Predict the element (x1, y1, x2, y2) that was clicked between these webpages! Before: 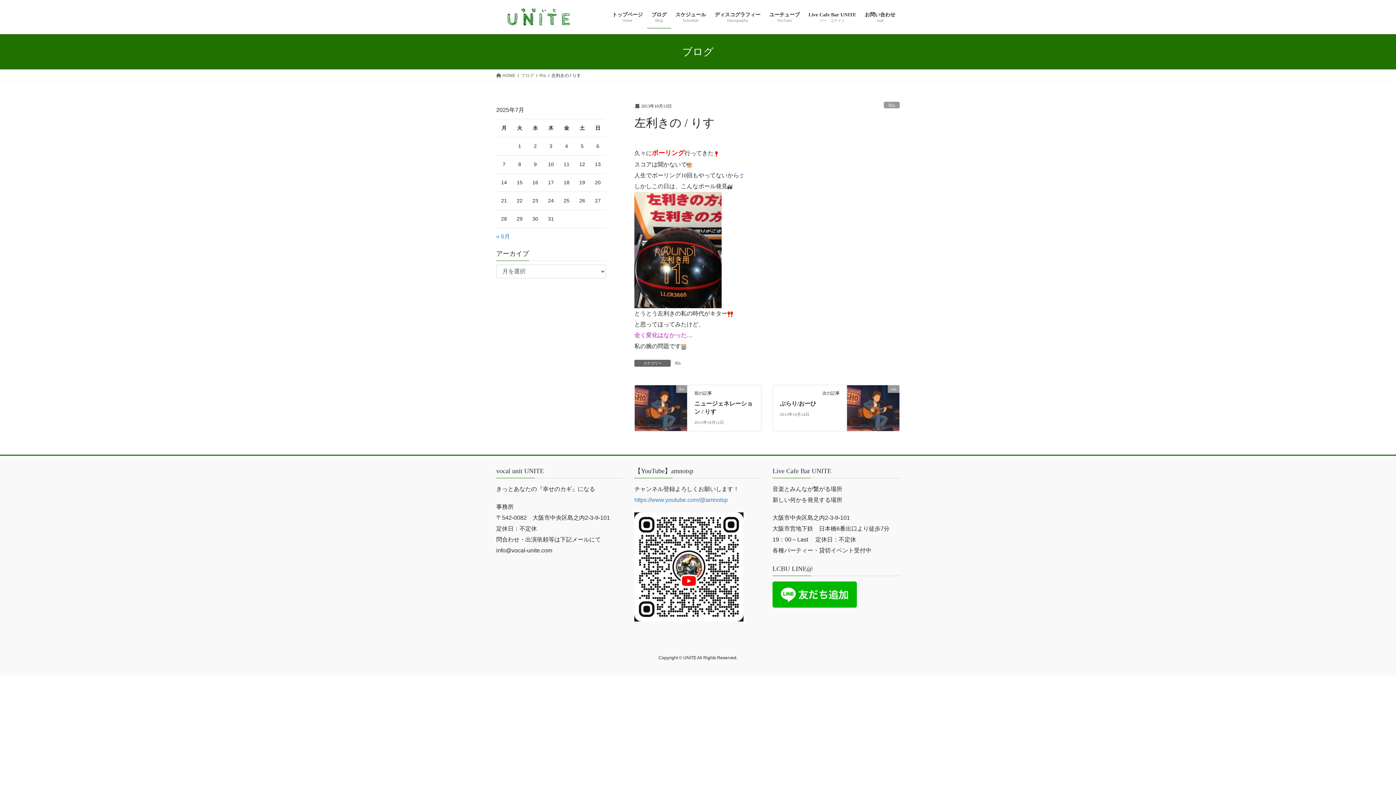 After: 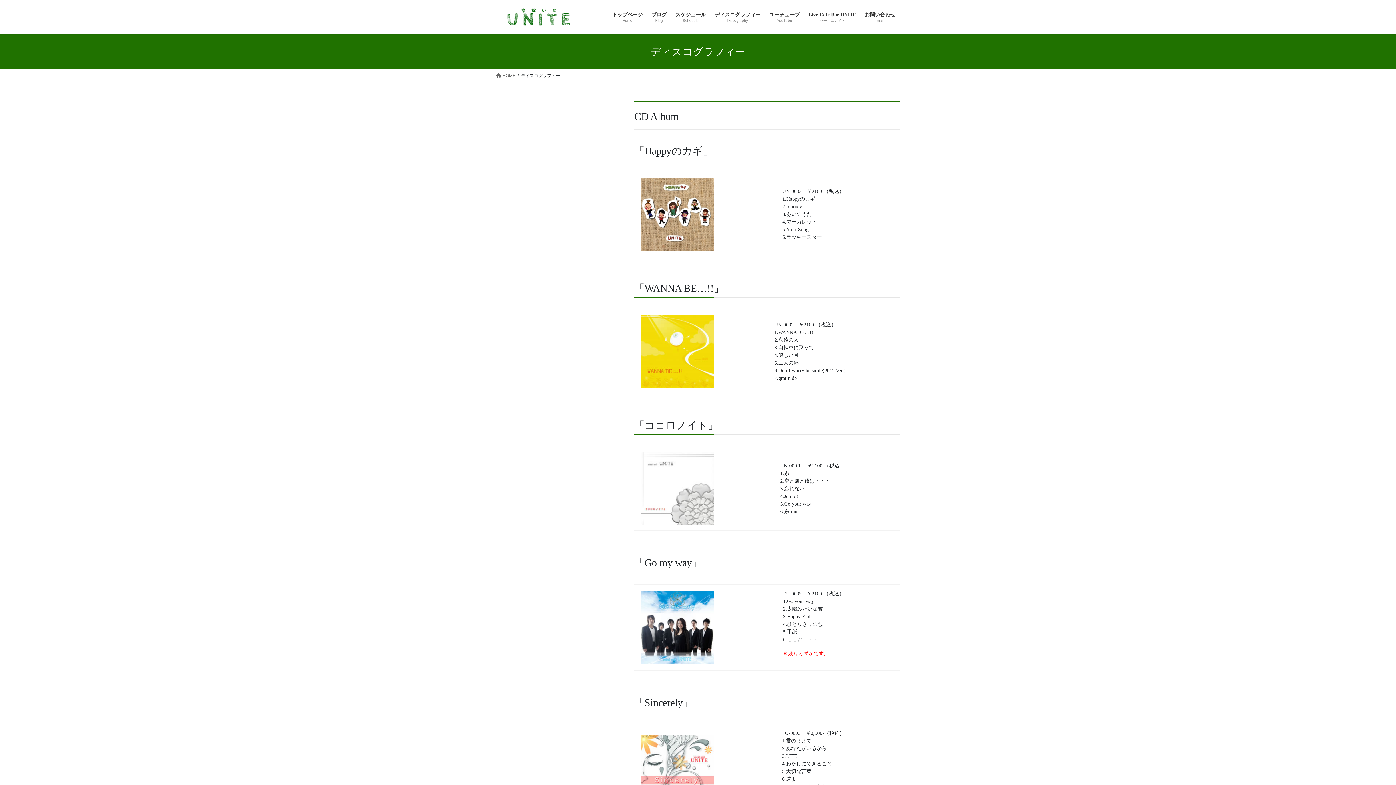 Action: bbox: (710, 6, 765, 28) label: ディスコグラフィー
Discography